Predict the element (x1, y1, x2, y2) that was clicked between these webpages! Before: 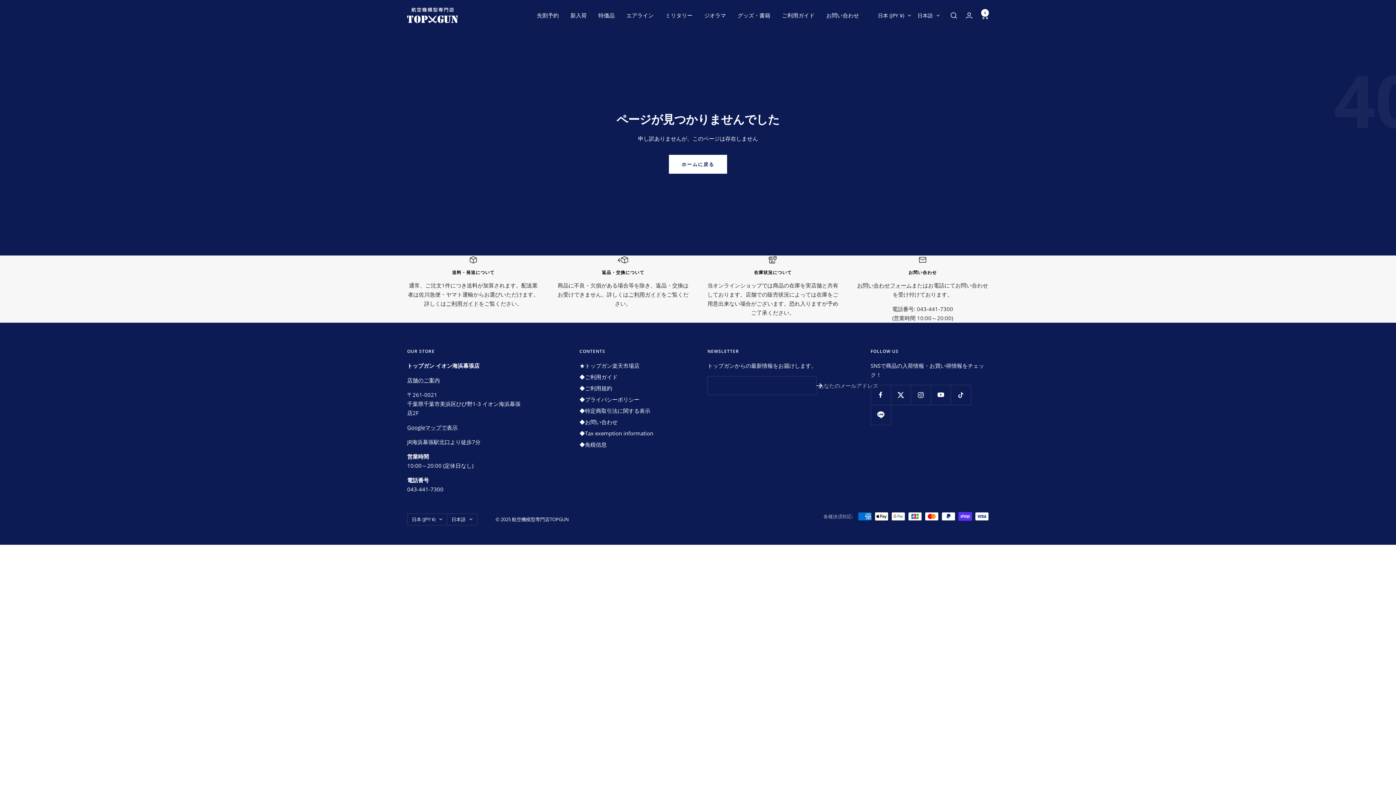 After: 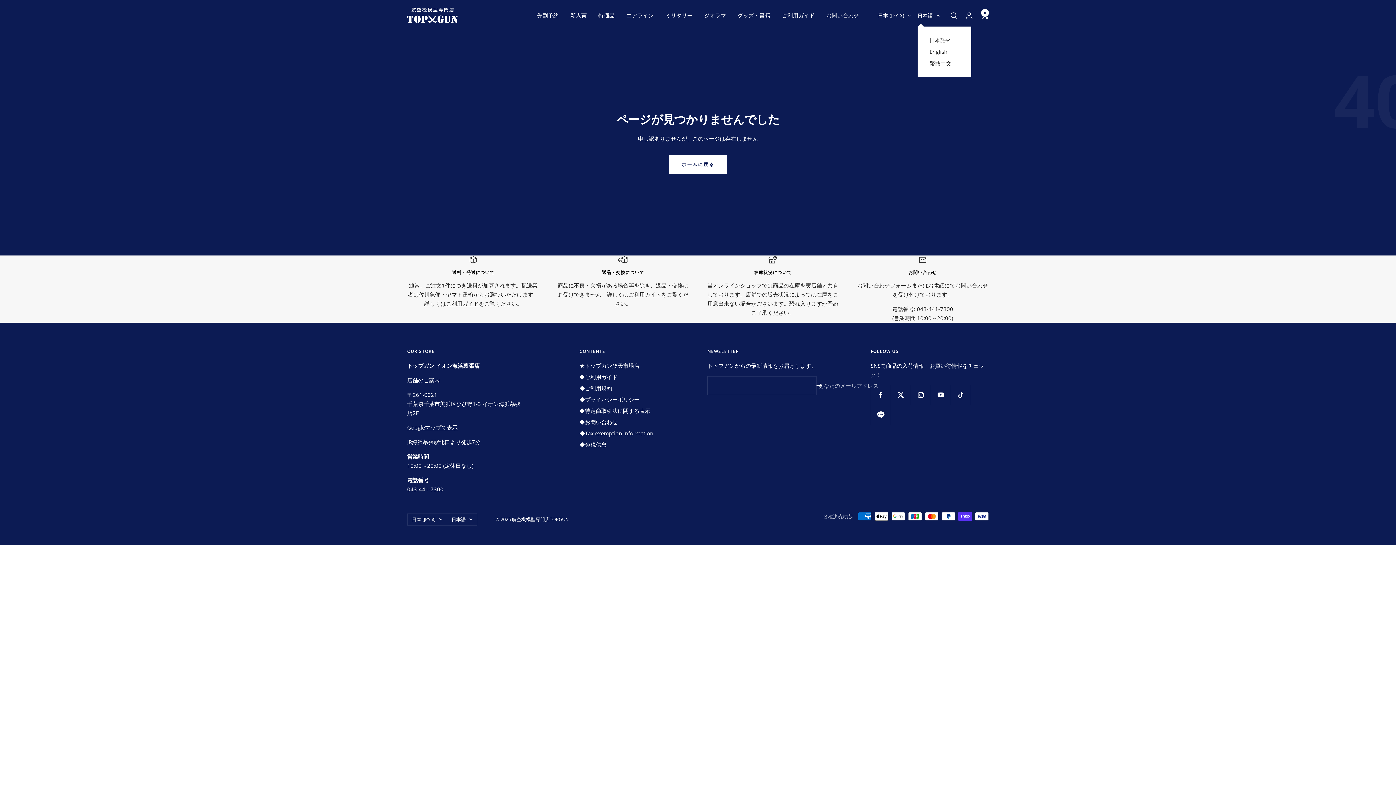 Action: bbox: (917, 11, 940, 20) label: 日本語